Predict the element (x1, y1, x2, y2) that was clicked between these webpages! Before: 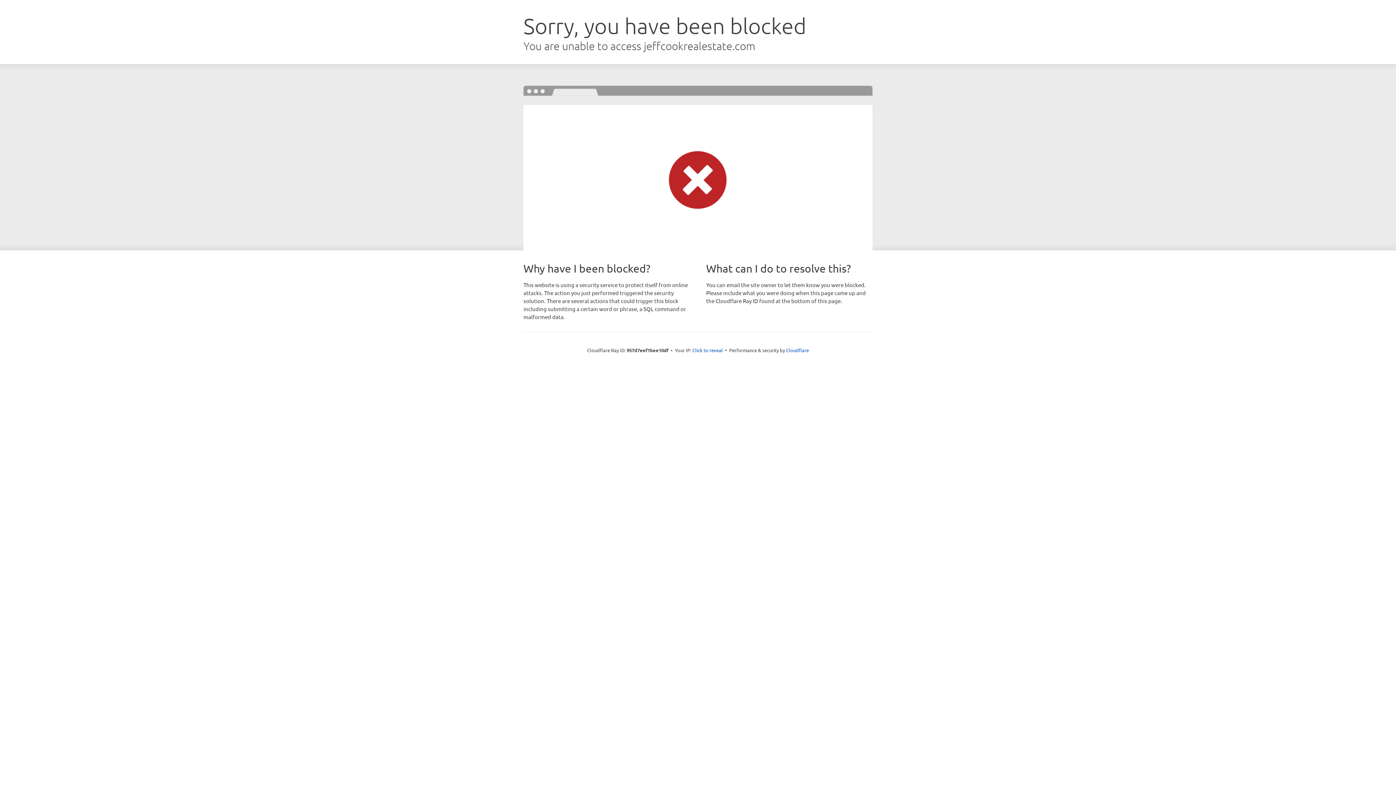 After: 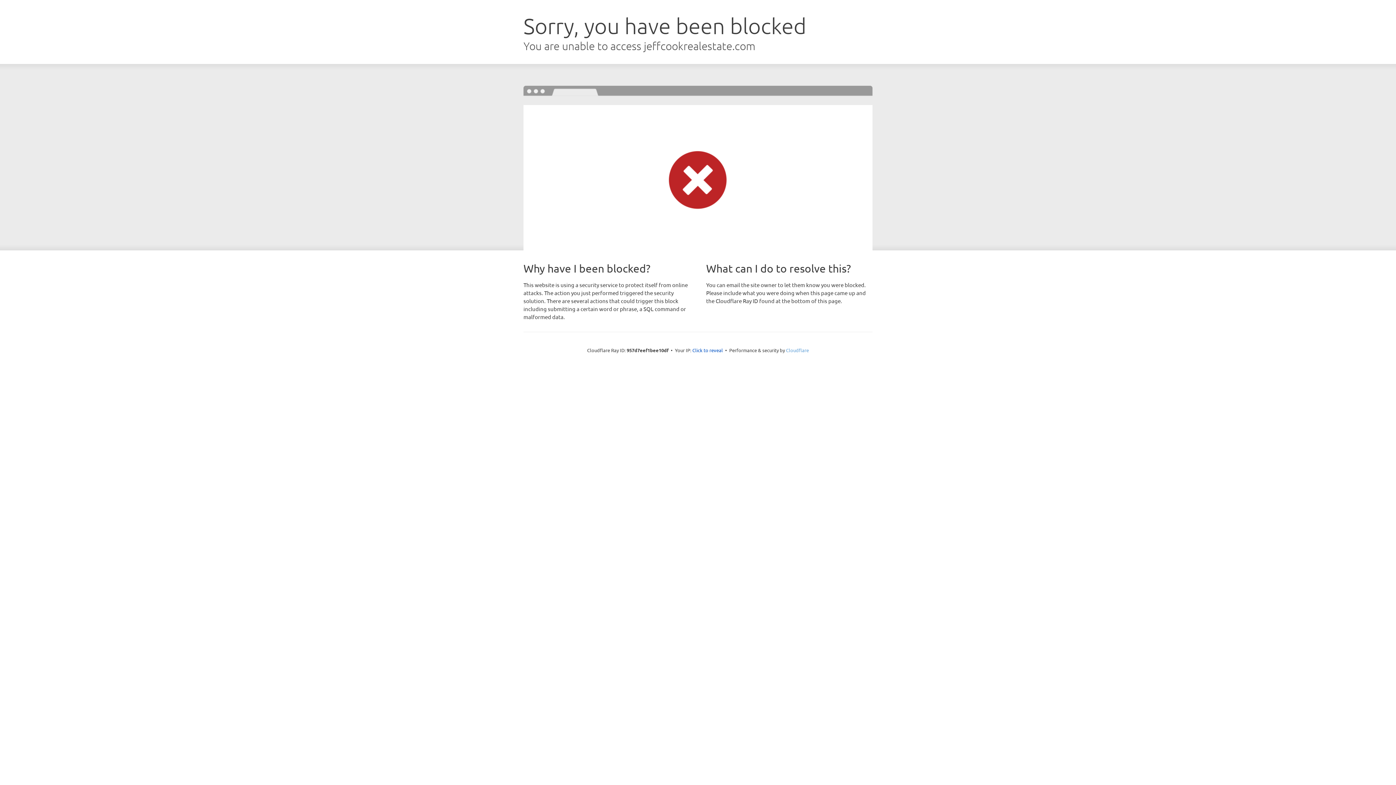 Action: bbox: (786, 347, 809, 353) label: Cloudflare